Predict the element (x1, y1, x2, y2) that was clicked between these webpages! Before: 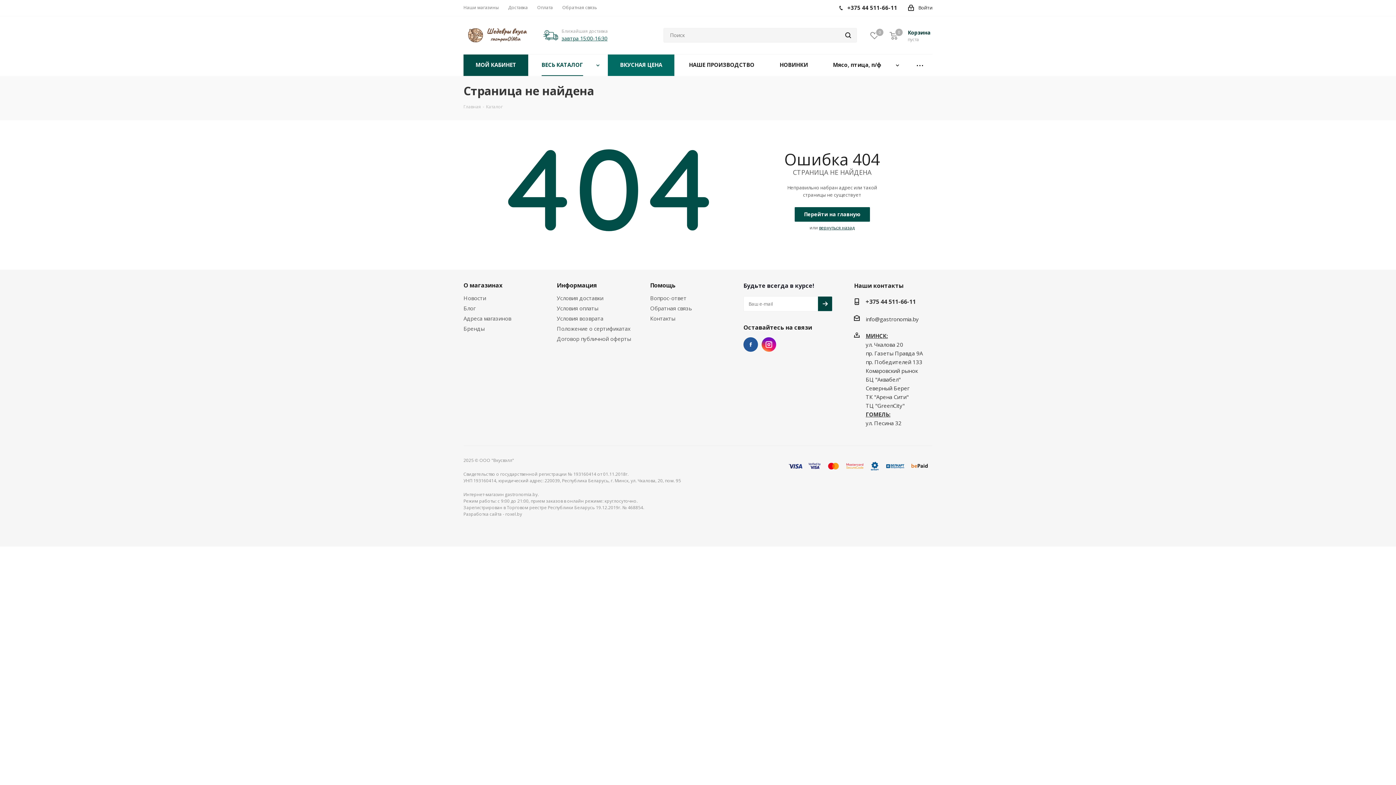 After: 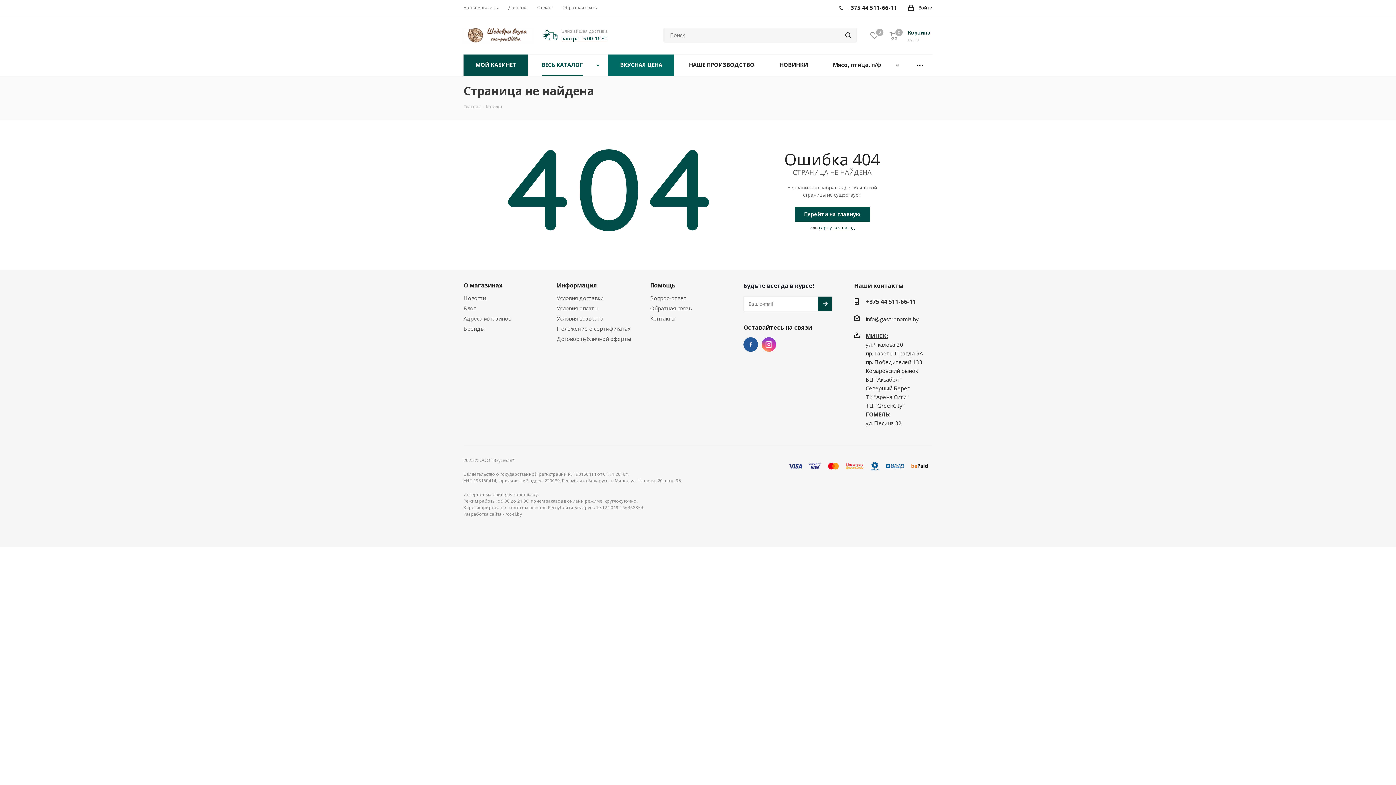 Action: label: Instagram bbox: (761, 337, 776, 352)